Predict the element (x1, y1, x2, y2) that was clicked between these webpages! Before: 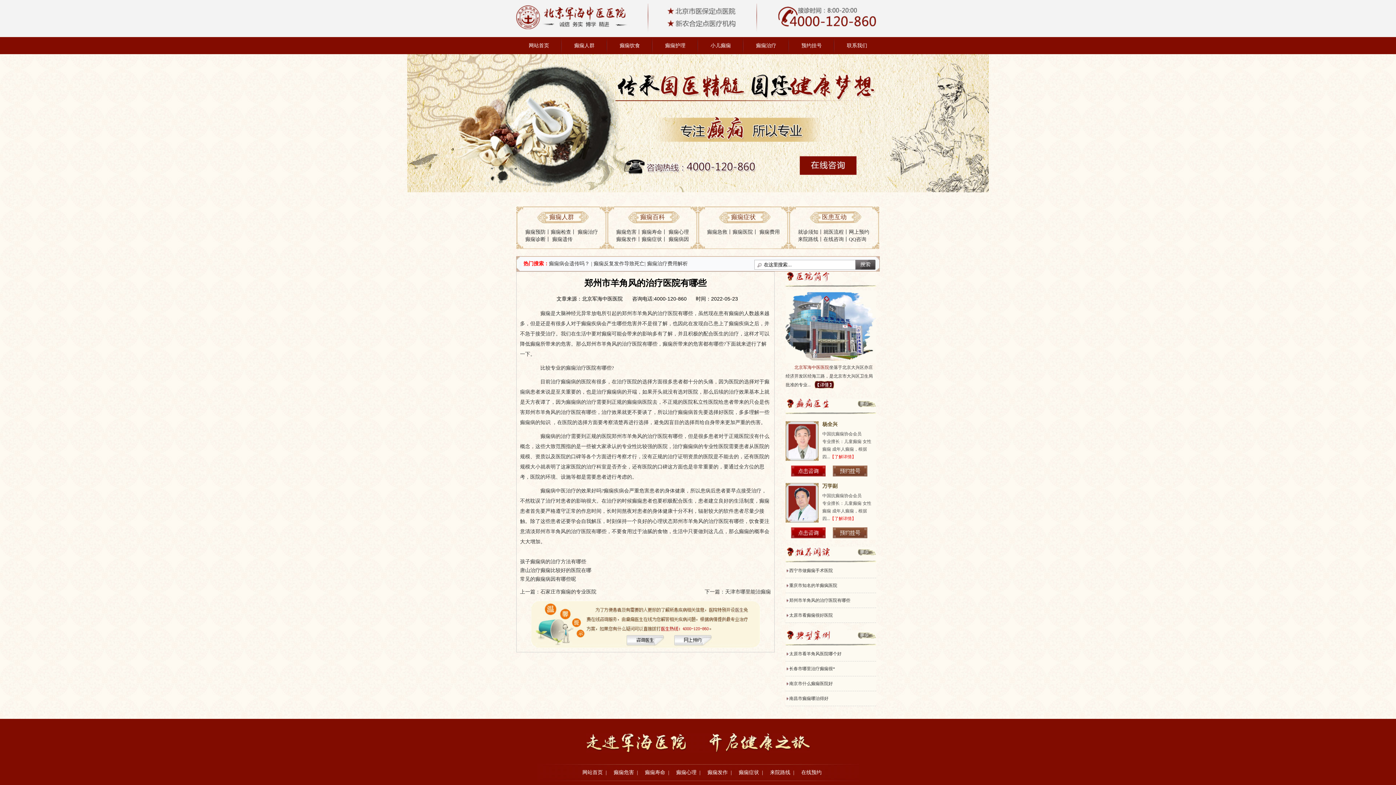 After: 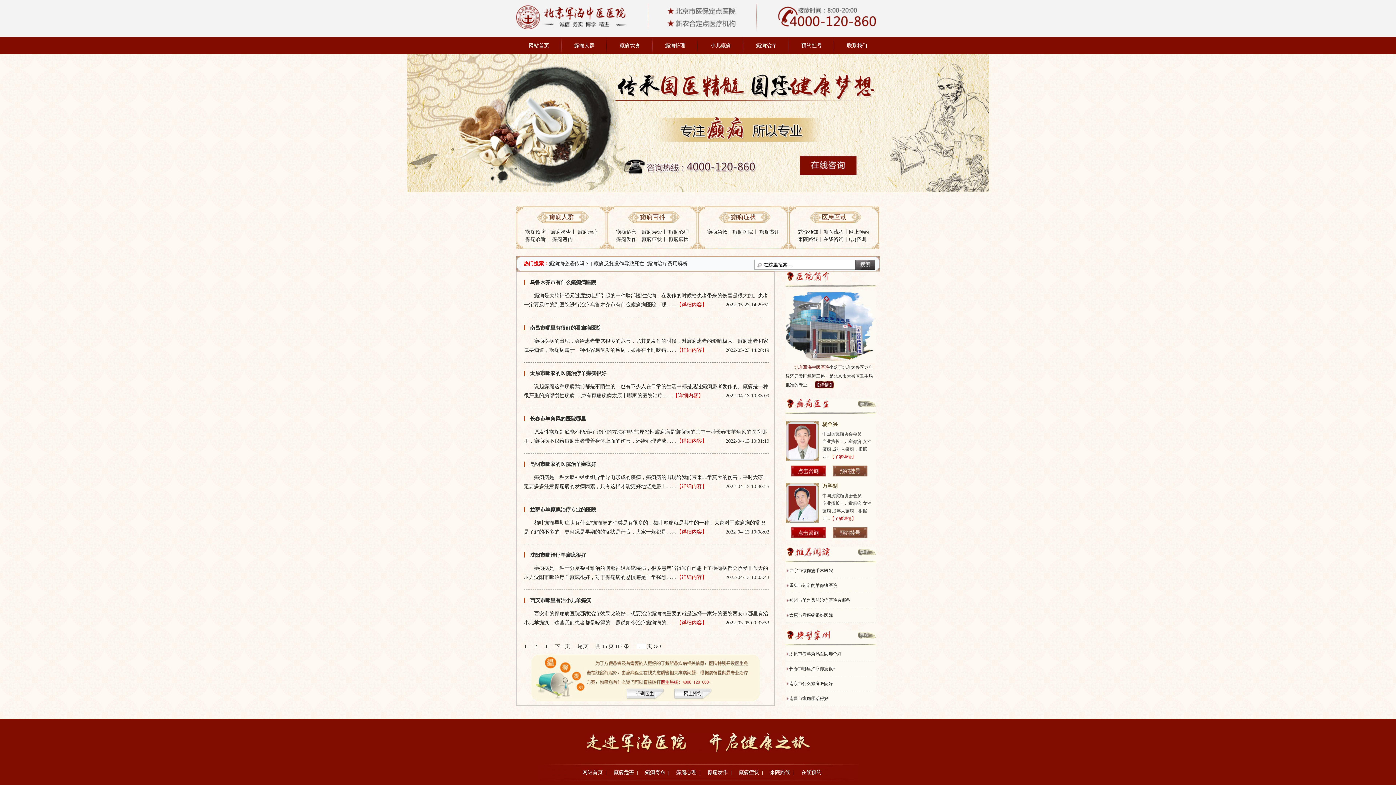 Action: label: 癫痫症状 bbox: (738, 764, 760, 782)